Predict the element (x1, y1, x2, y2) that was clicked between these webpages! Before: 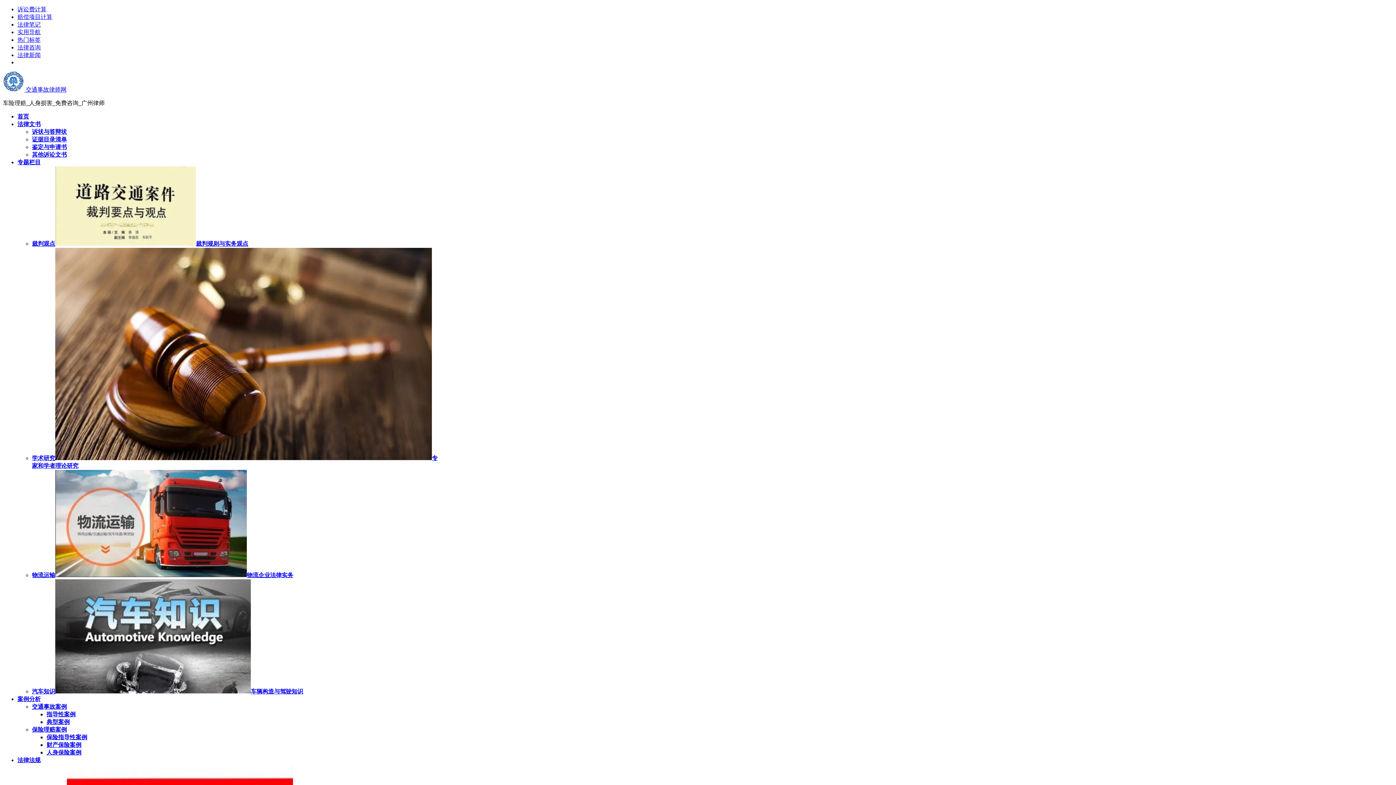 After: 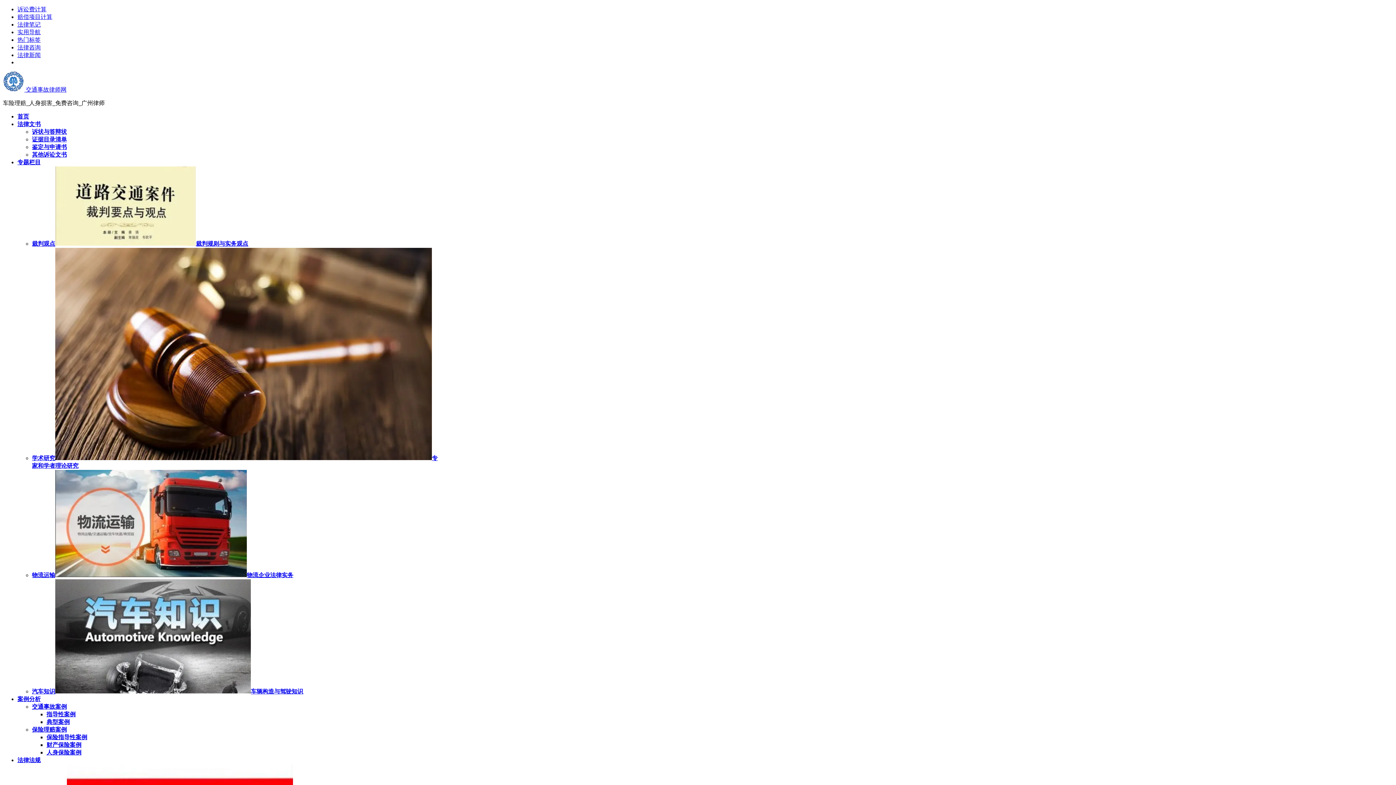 Action: bbox: (17, 21, 40, 27) label: 法律笔记